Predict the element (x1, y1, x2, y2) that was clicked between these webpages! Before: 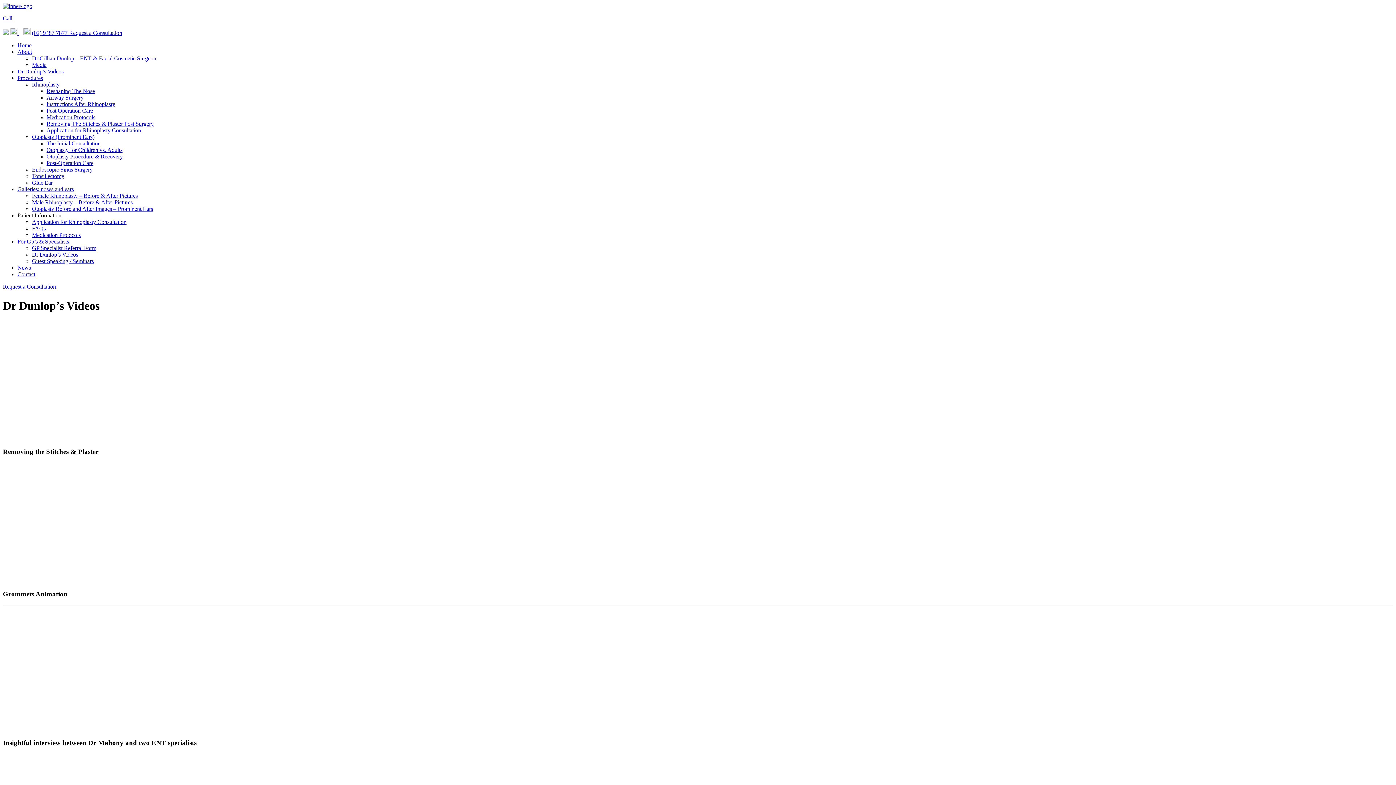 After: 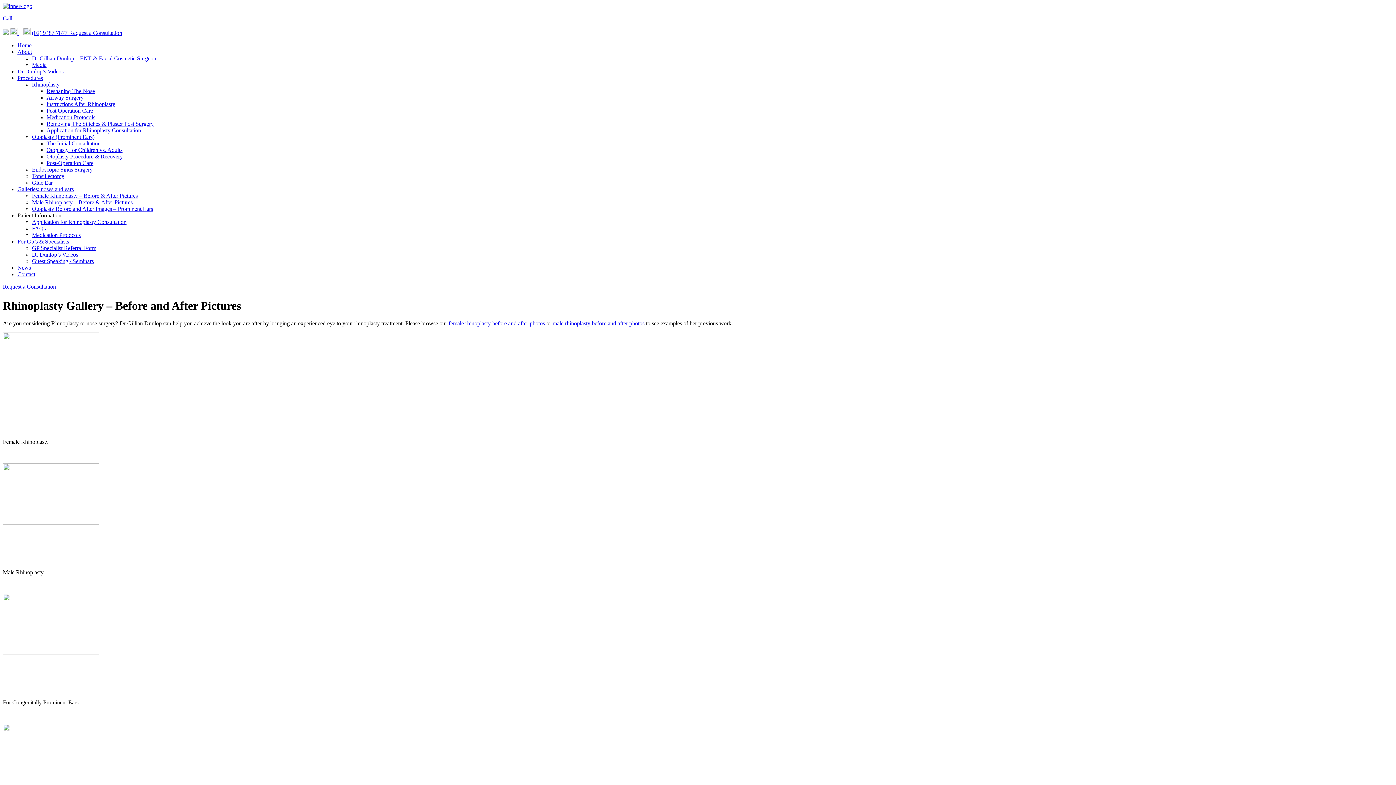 Action: label: Galleries: noses and ears bbox: (17, 186, 73, 192)